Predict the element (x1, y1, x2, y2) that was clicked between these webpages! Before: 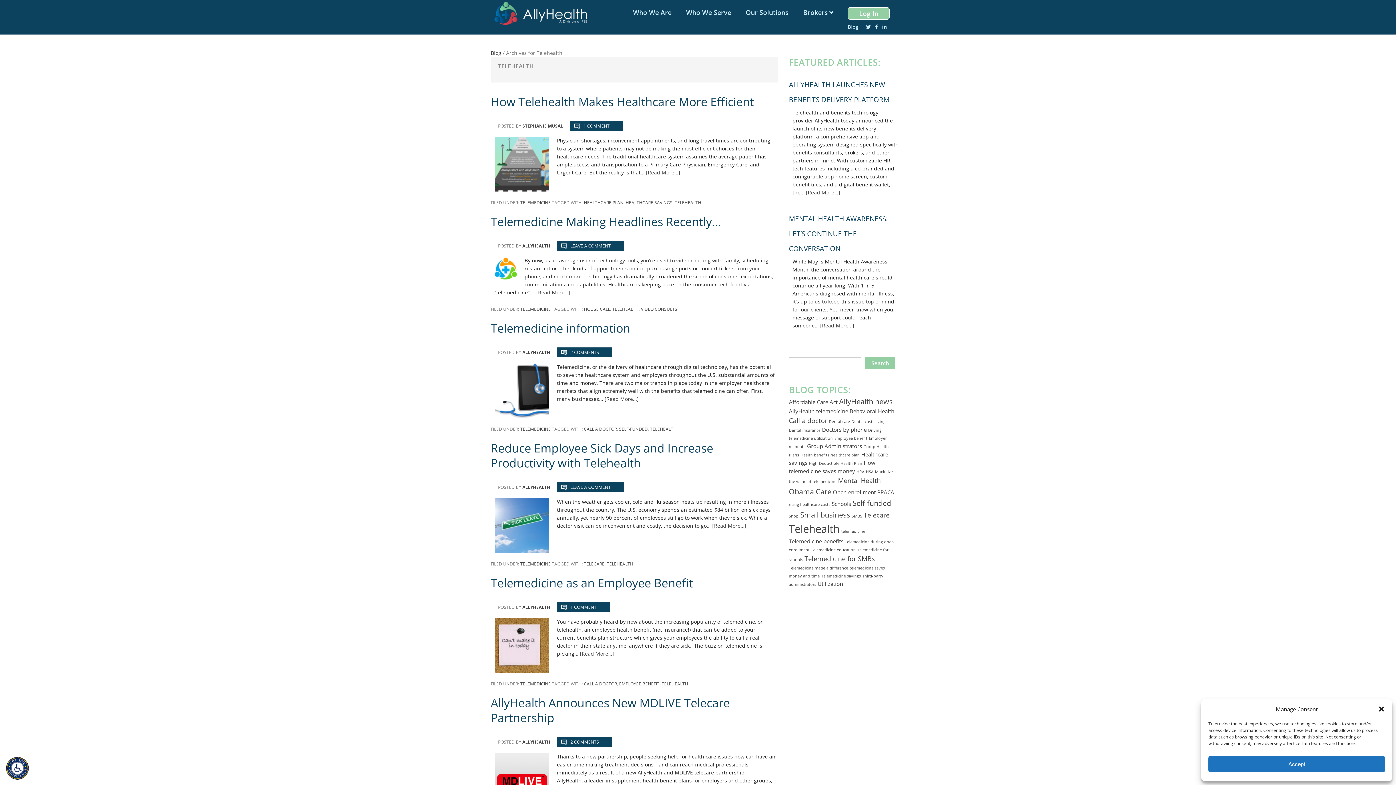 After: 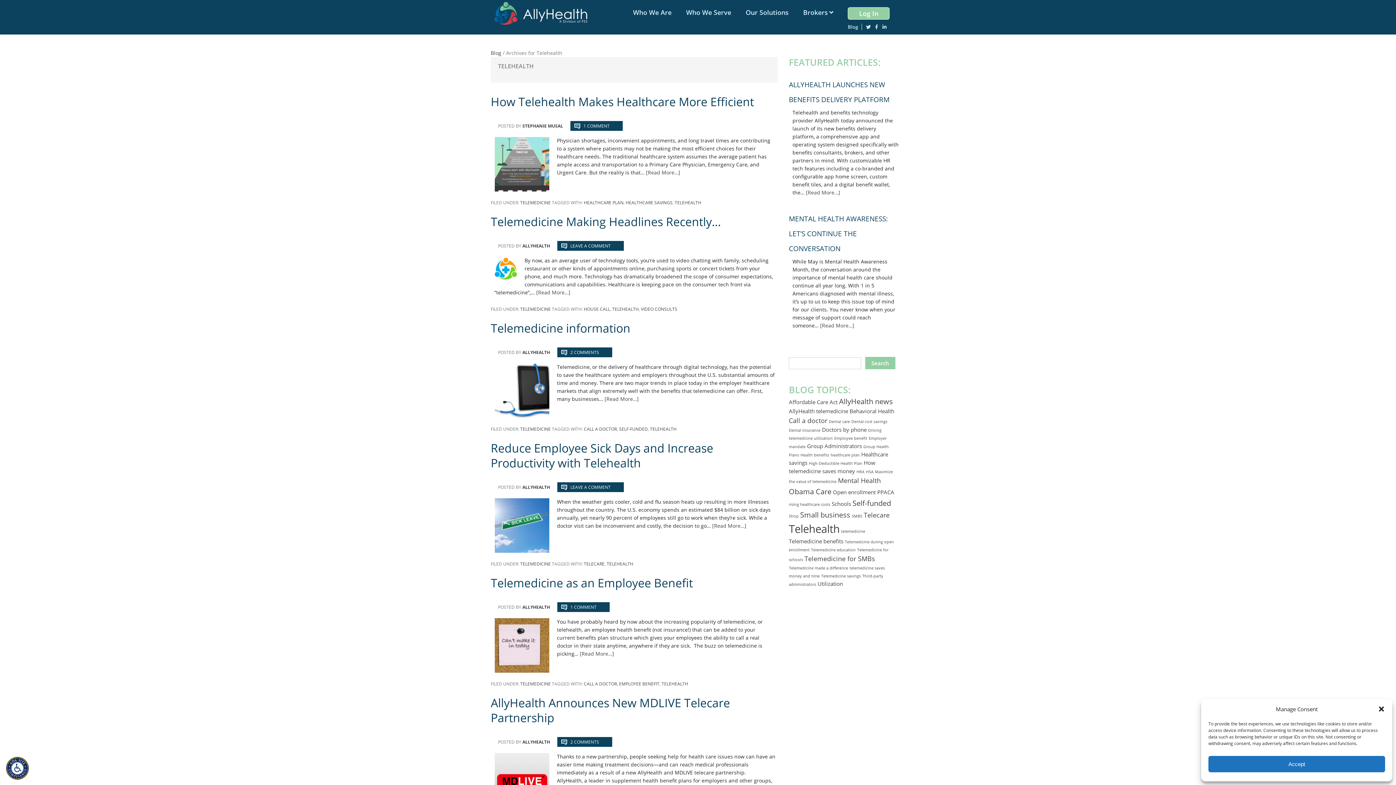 Action: bbox: (650, 426, 676, 432) label: TELEHEALTH